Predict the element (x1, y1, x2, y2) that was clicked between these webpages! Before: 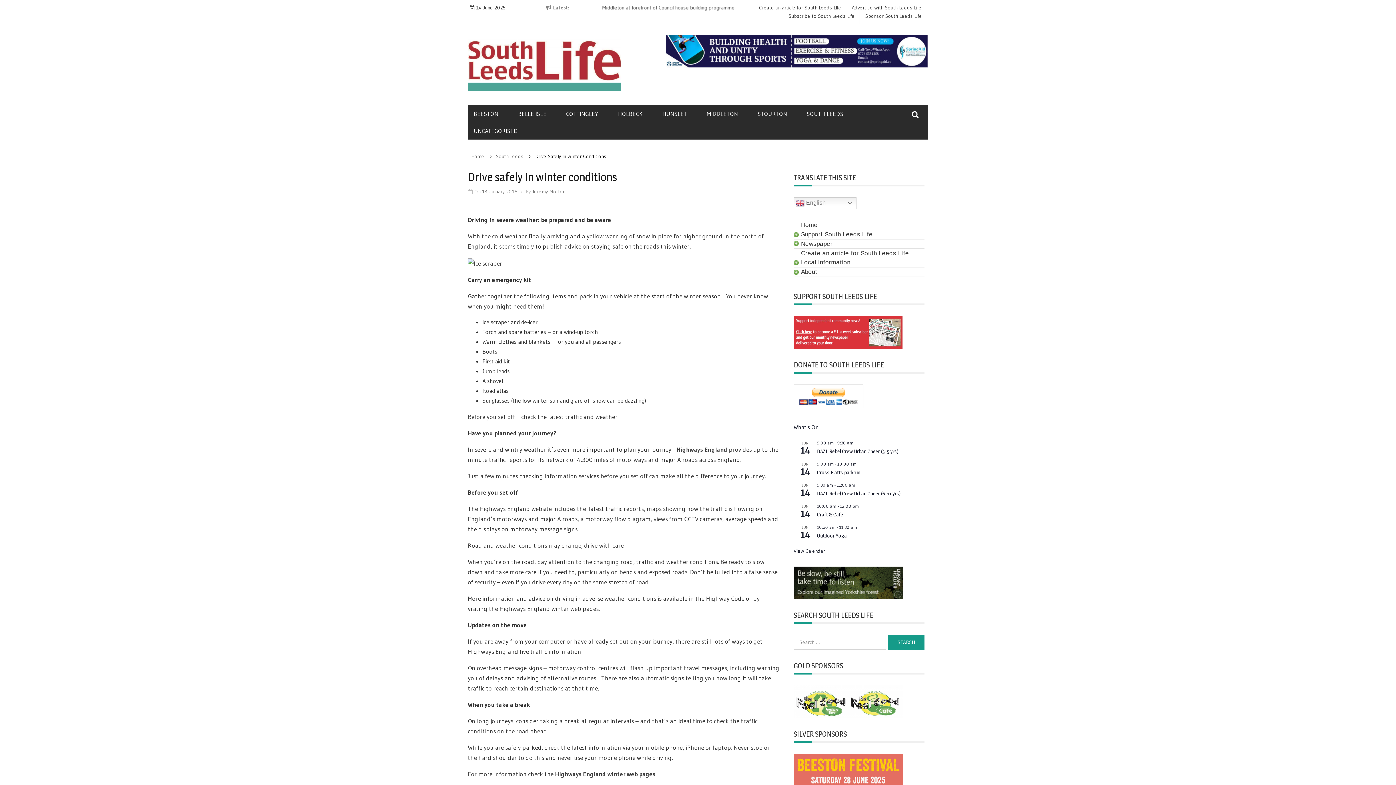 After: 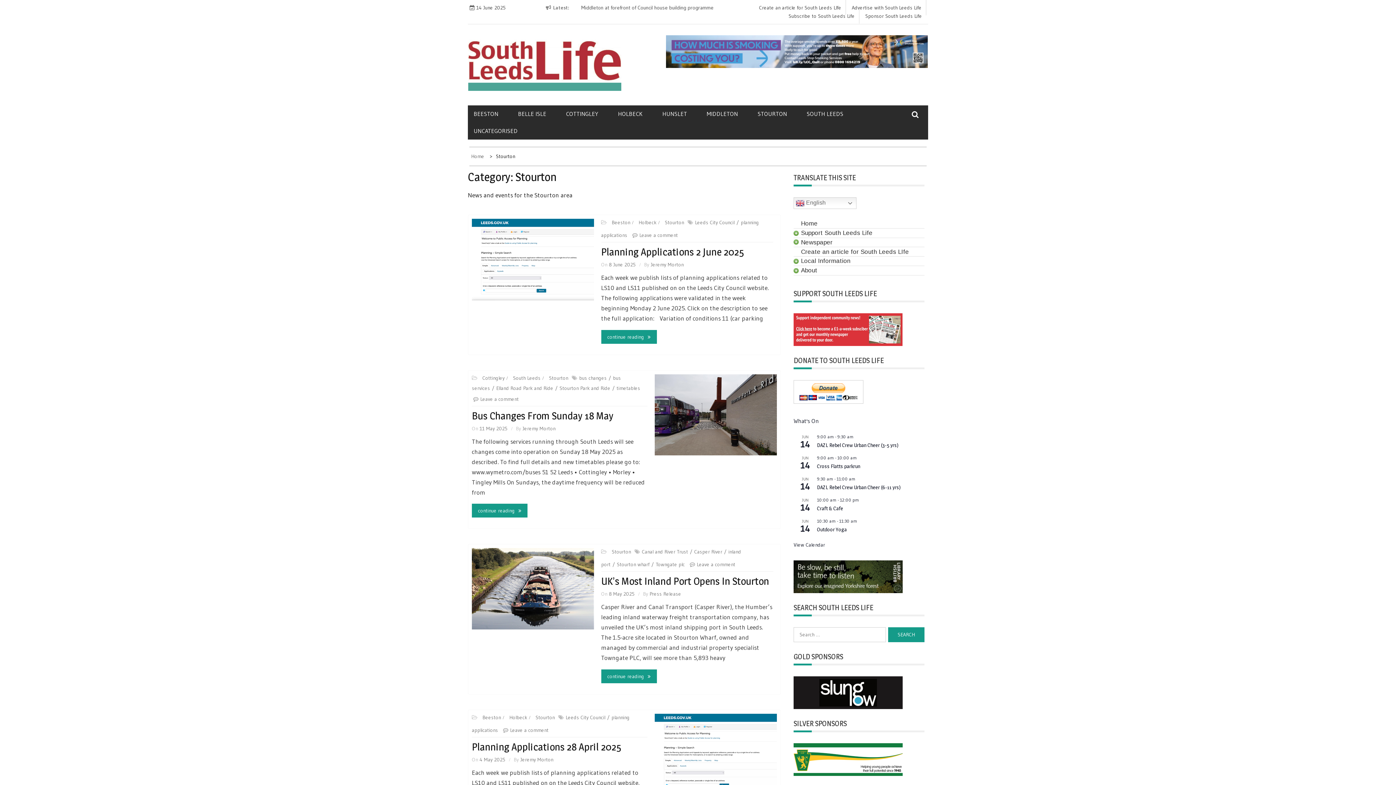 Action: bbox: (757, 105, 805, 122) label: STOURTON